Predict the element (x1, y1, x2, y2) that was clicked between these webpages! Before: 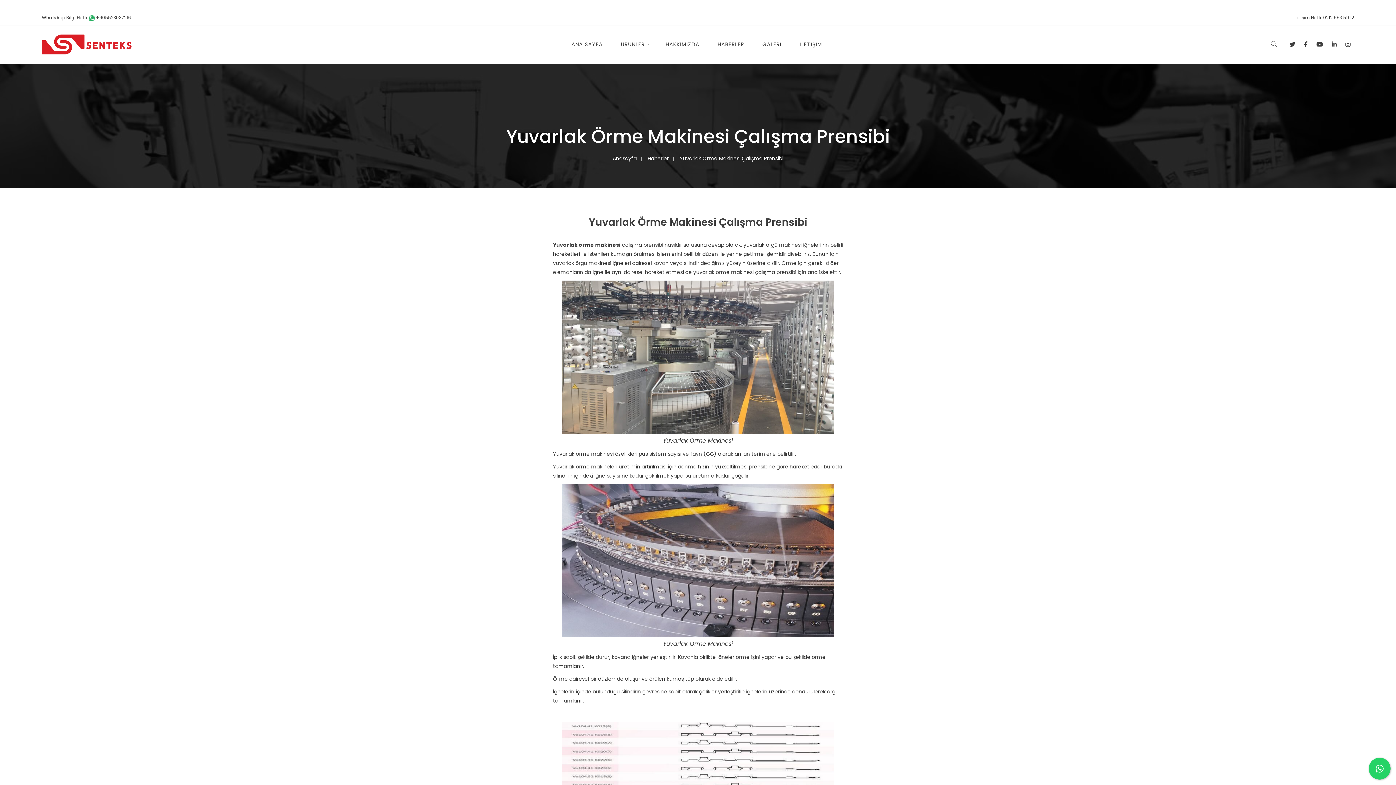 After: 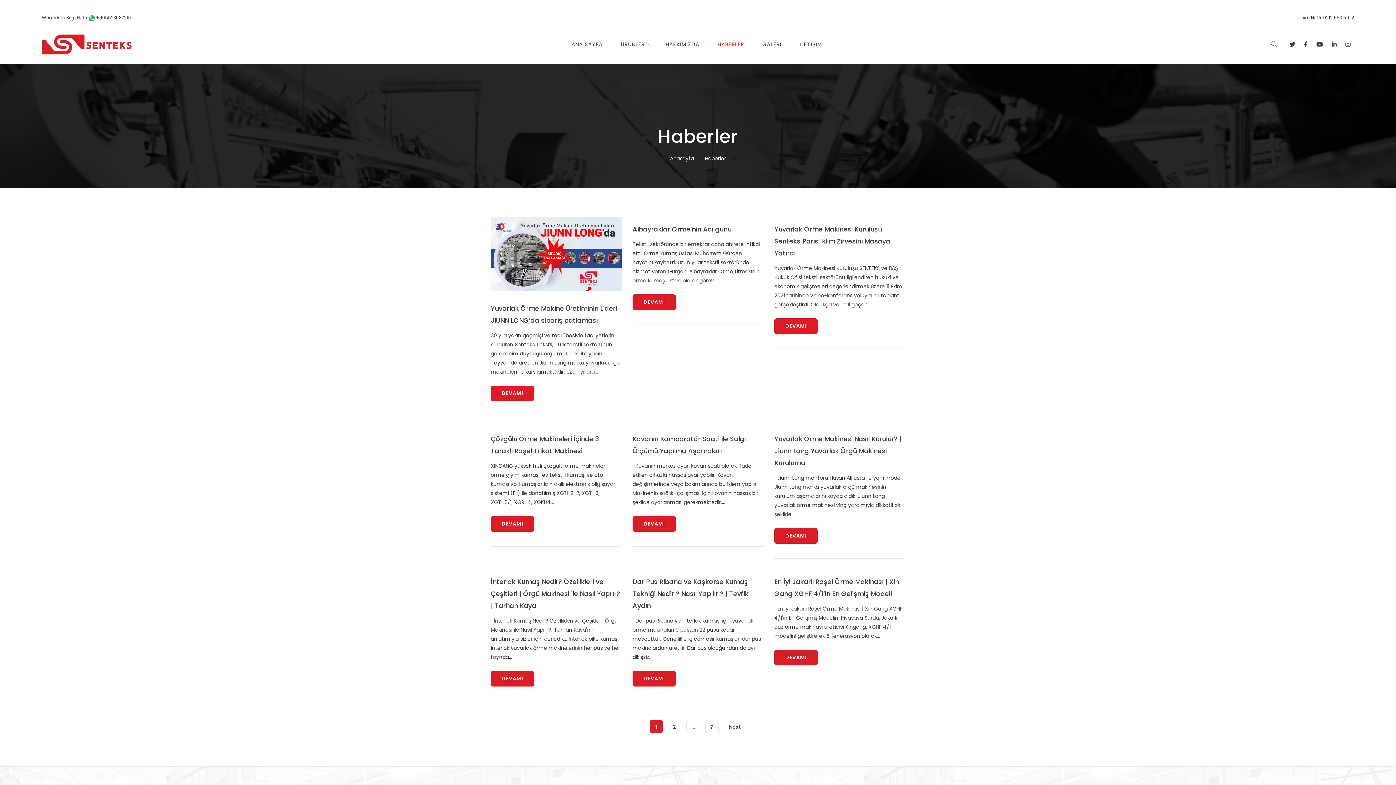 Action: bbox: (710, 25, 753, 63) label: HABERLER